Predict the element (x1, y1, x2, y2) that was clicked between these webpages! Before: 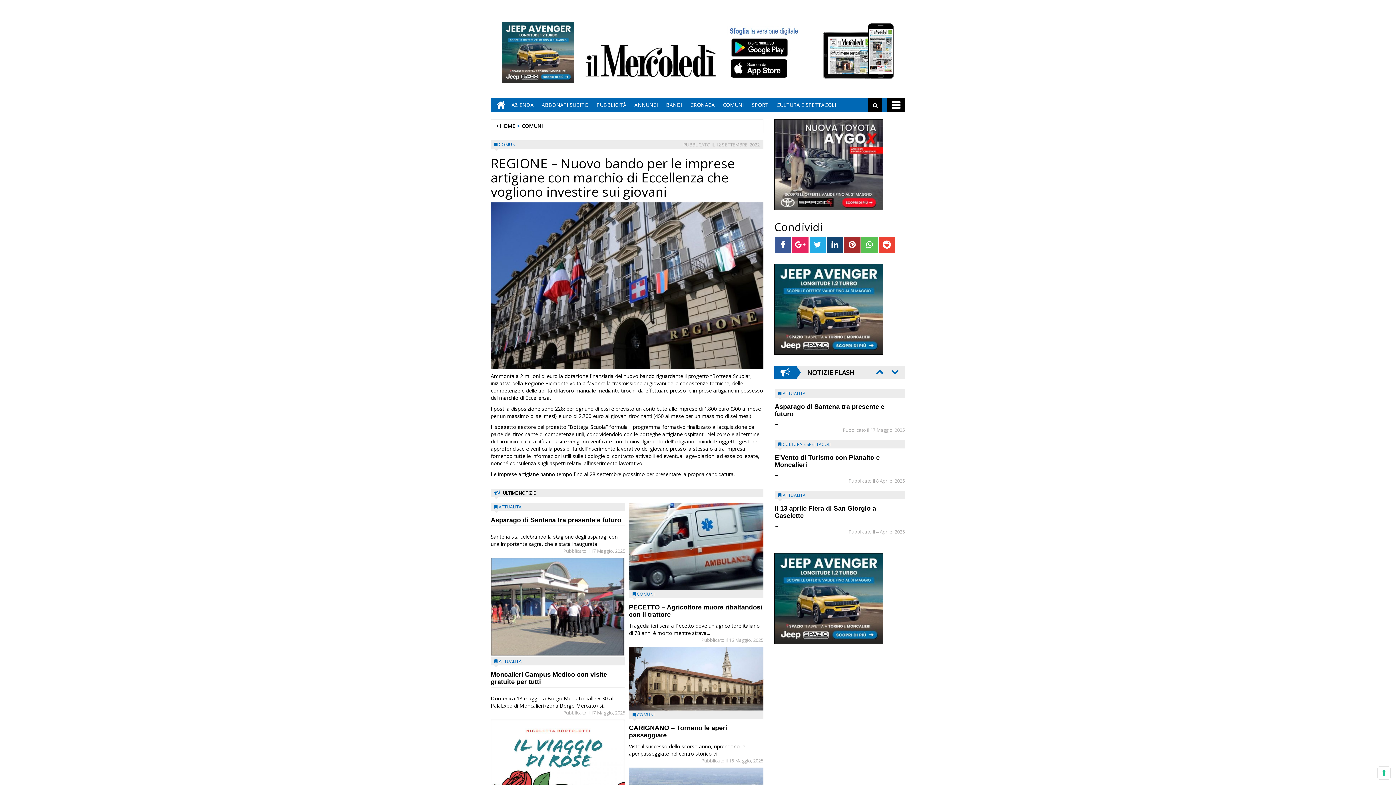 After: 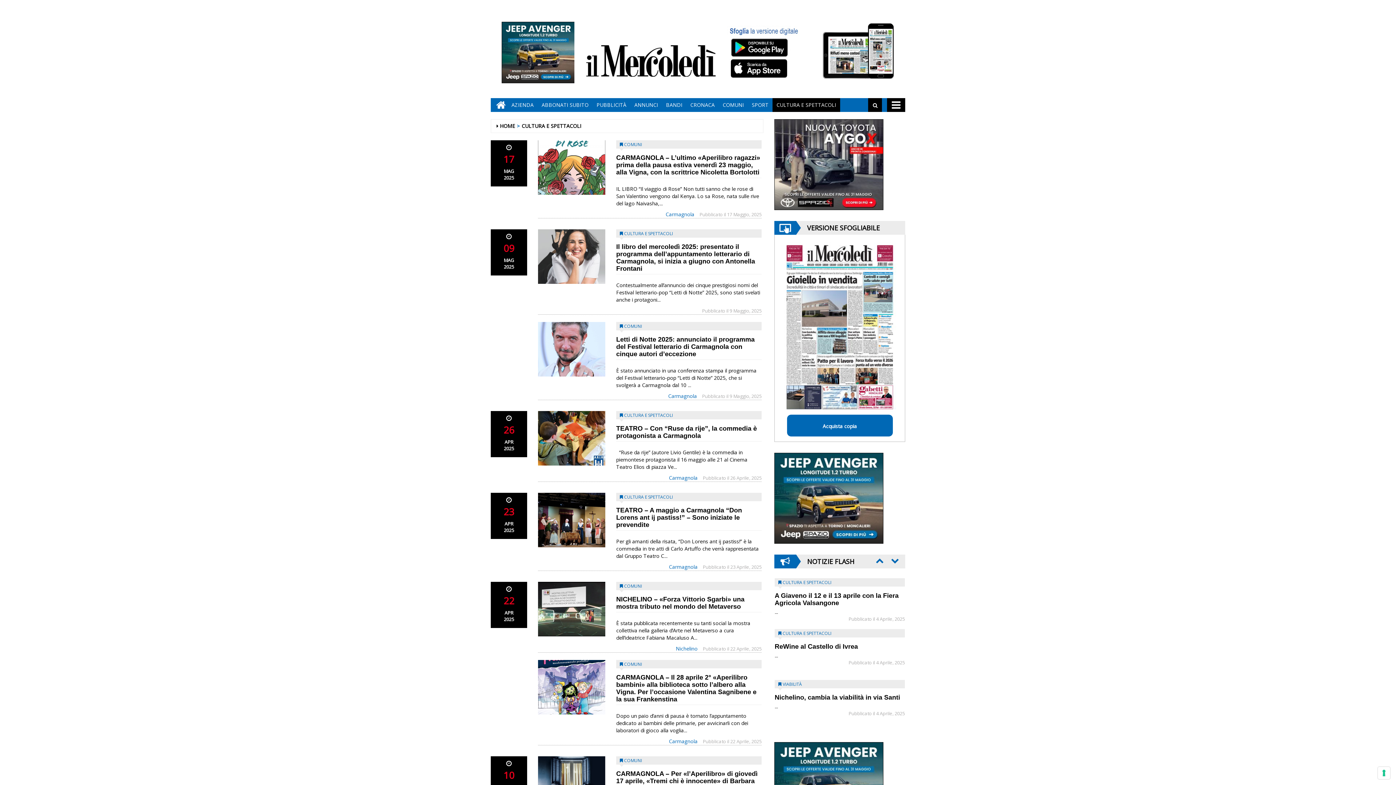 Action: label: CULTURA E SPETTACOLI bbox: (782, 441, 831, 447)